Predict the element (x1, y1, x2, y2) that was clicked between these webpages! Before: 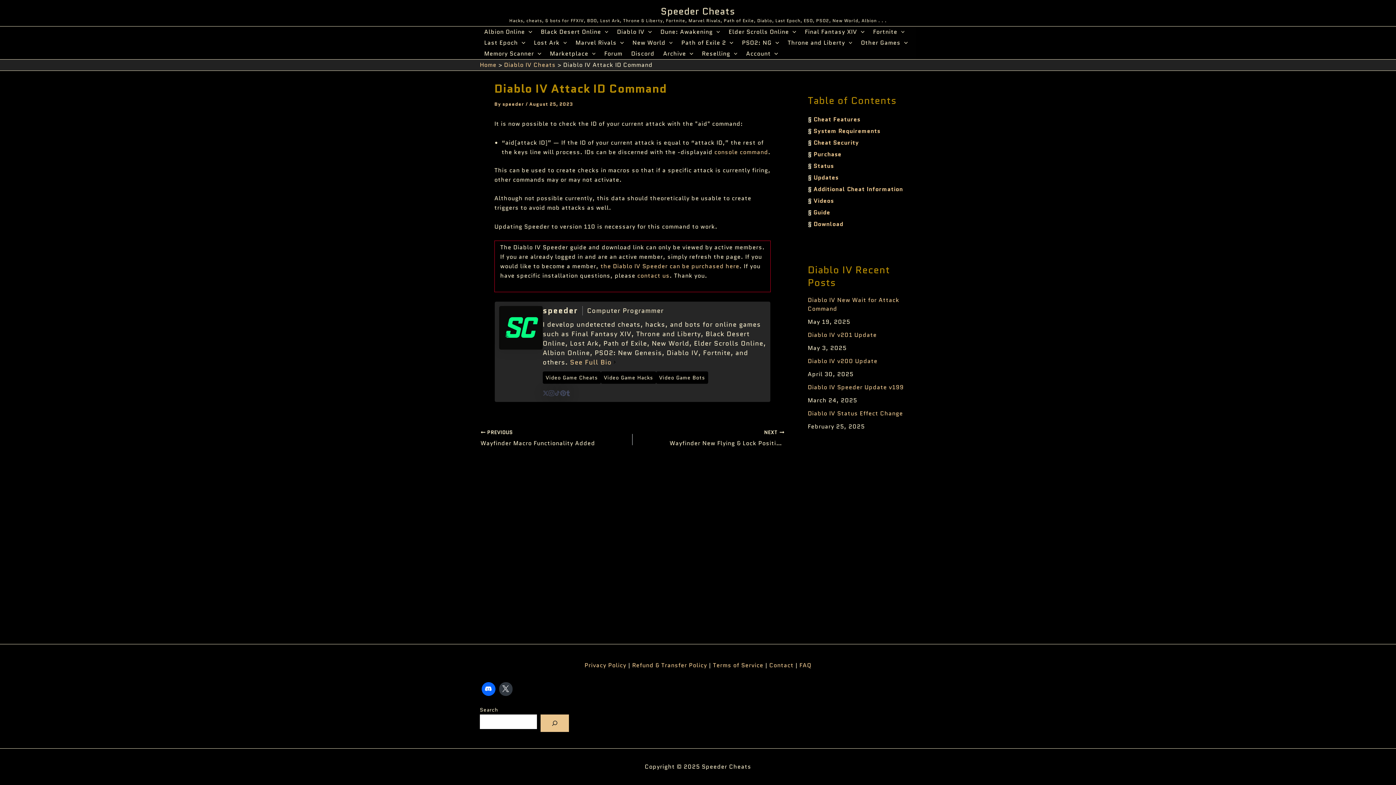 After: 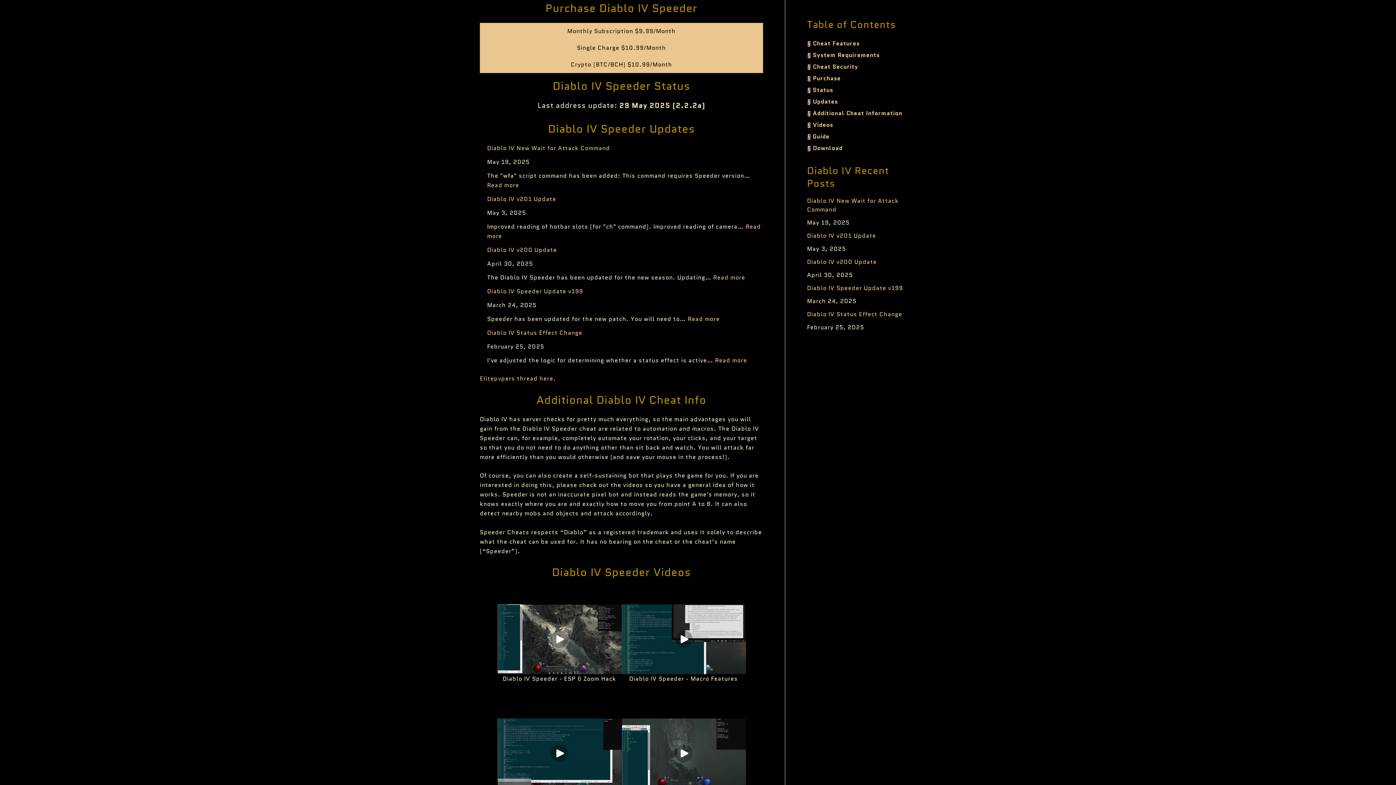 Action: bbox: (813, 150, 841, 158) label: Purchase